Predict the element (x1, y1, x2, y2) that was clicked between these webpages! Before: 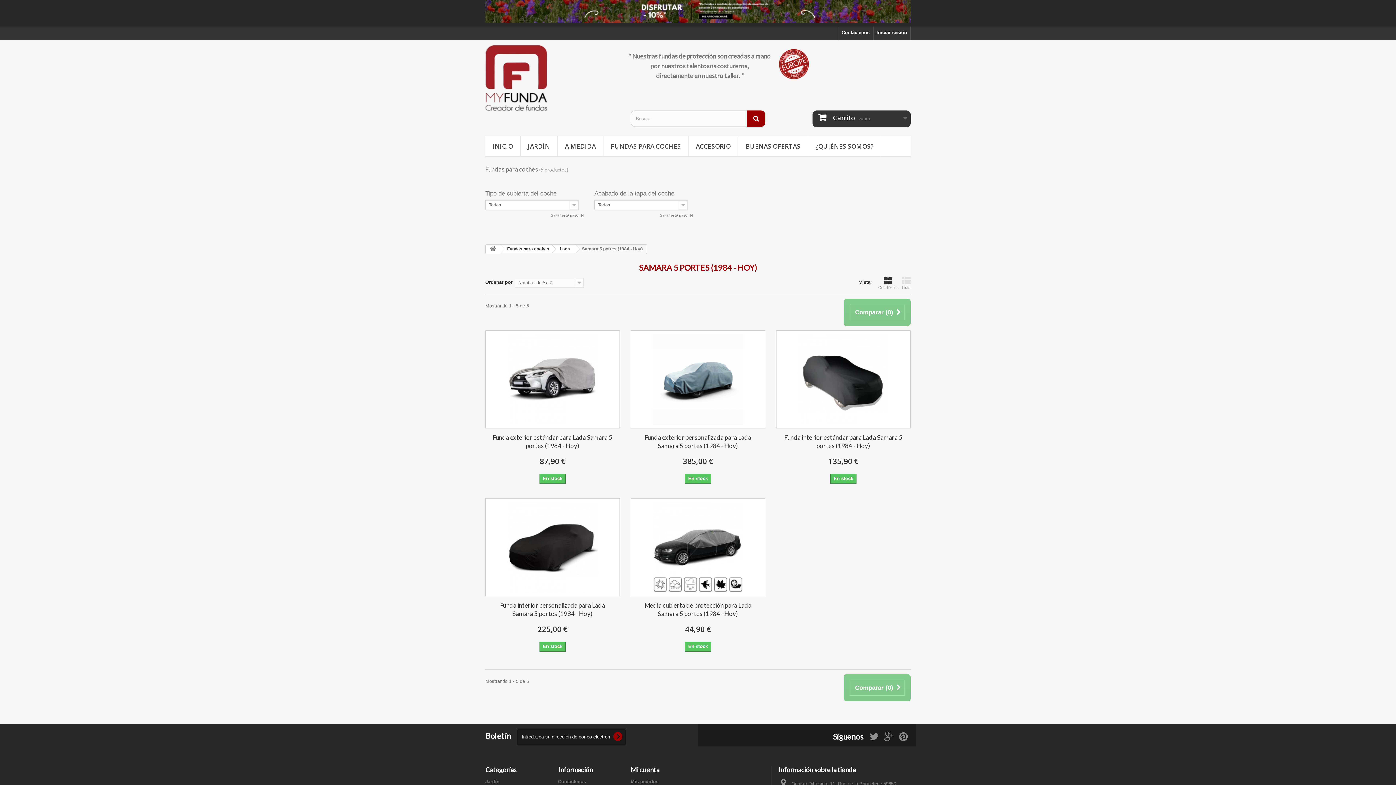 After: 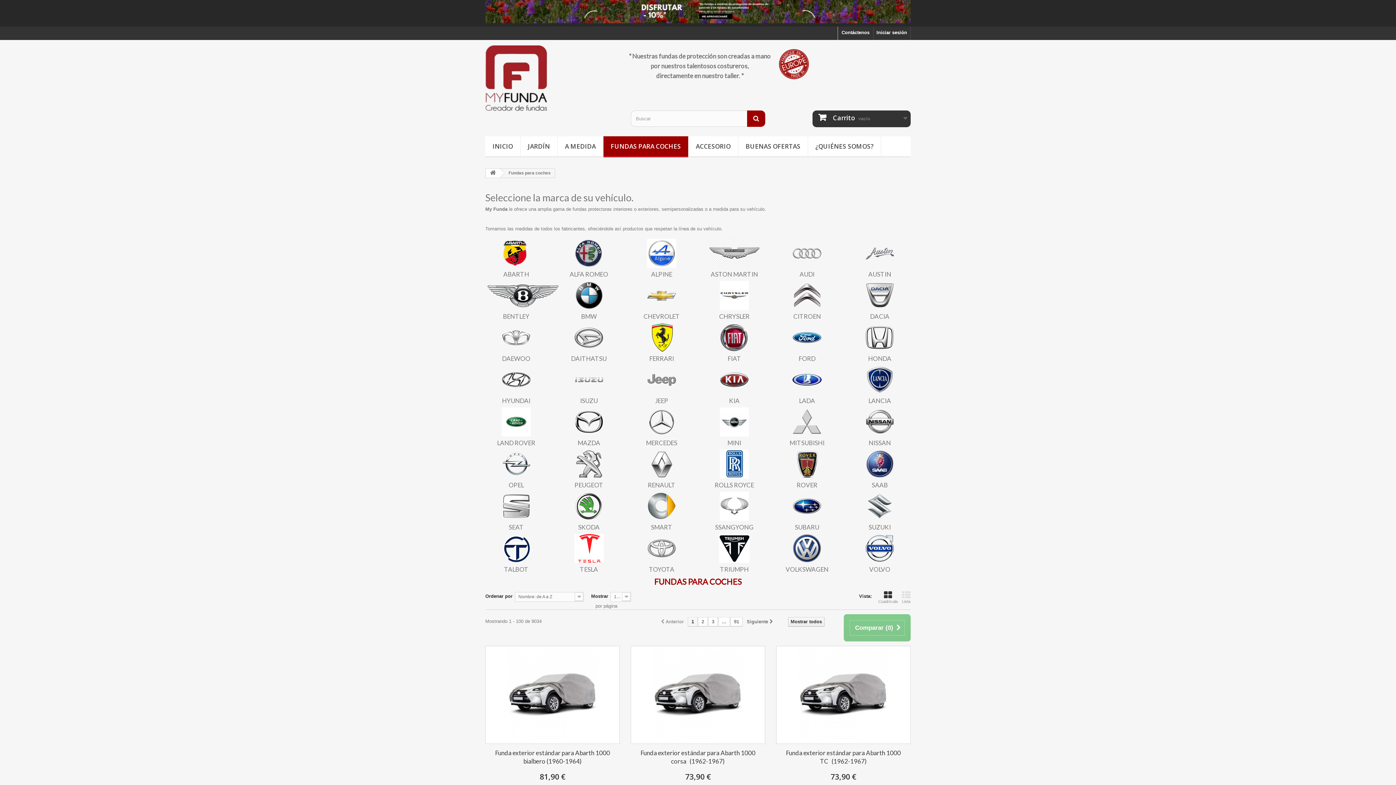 Action: label: FUNDAS PARA COCHES bbox: (603, 136, 688, 157)